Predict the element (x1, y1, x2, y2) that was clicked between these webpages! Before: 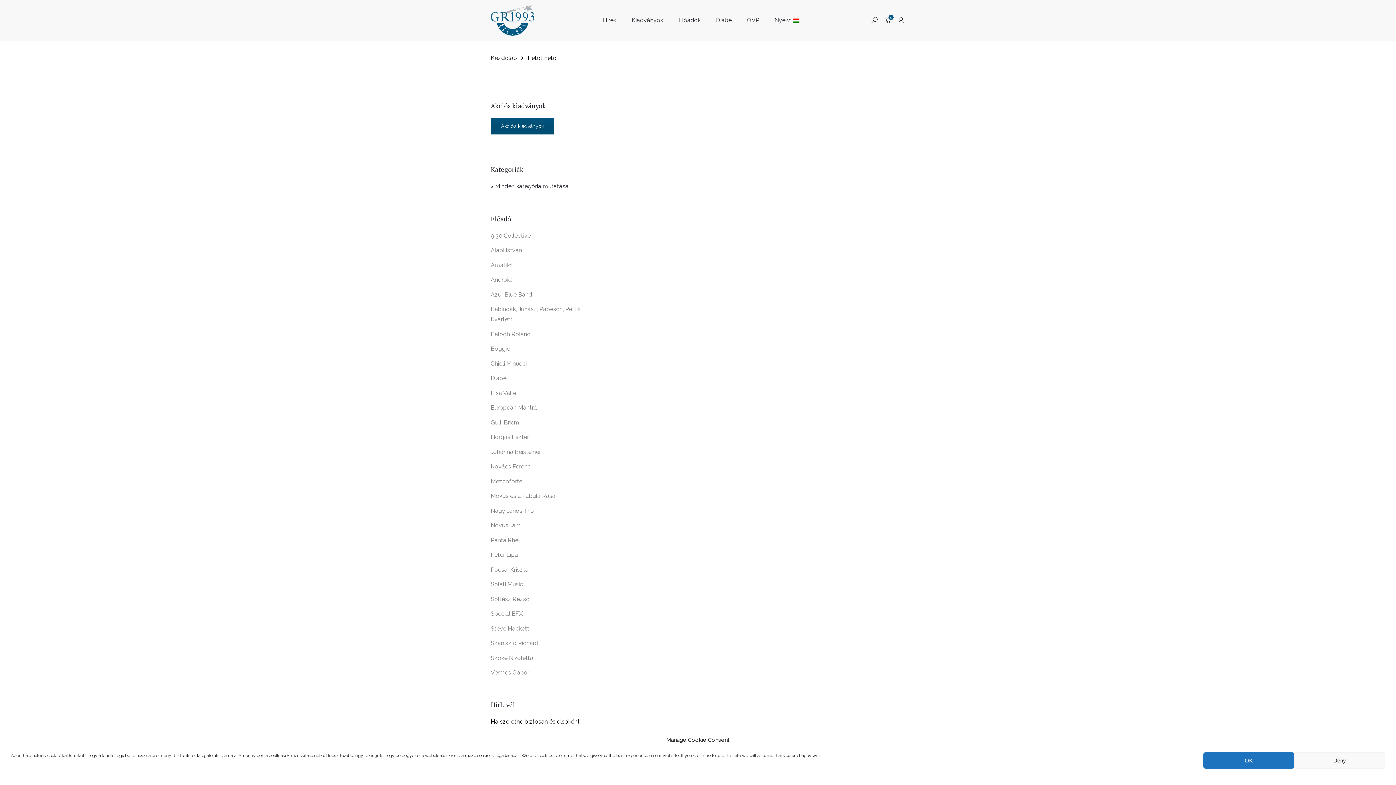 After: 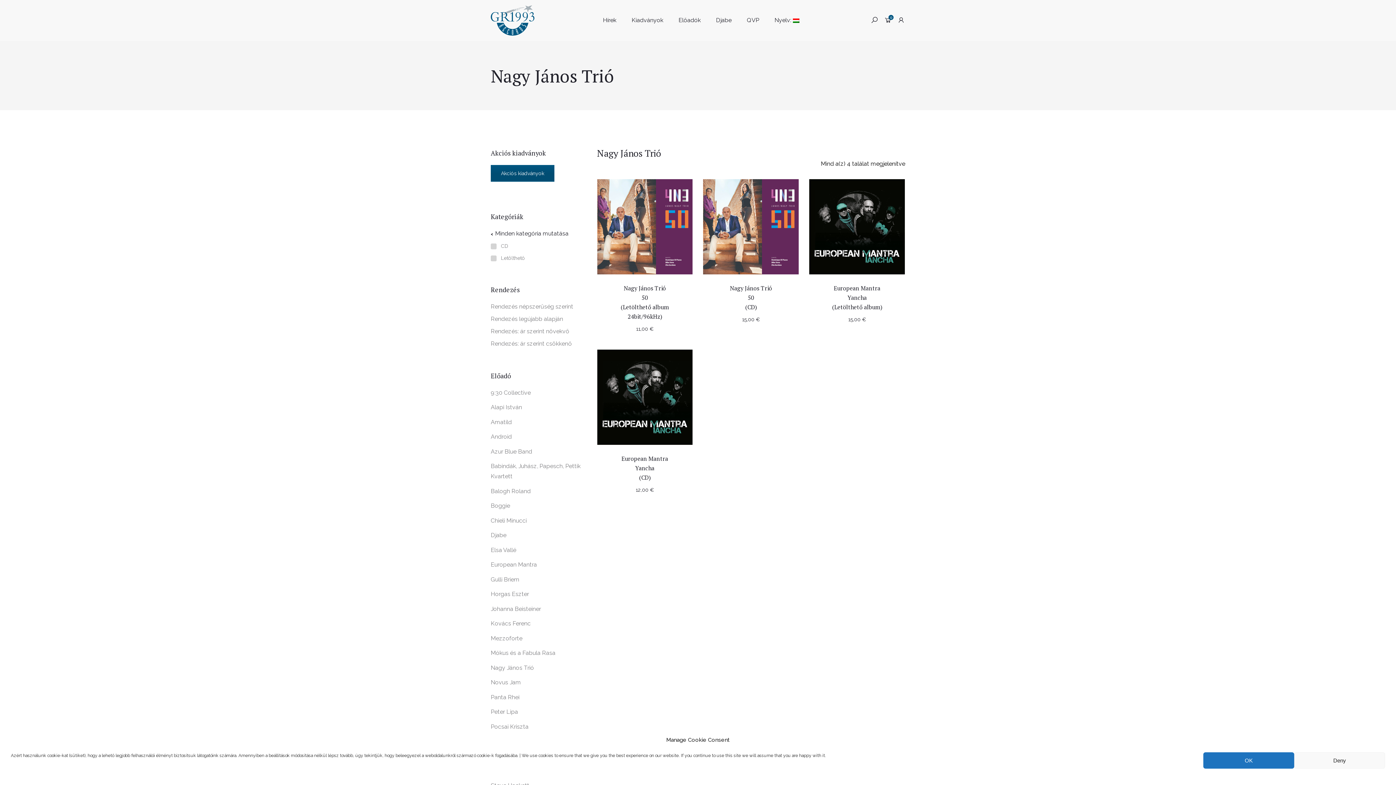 Action: bbox: (490, 506, 534, 516) label: Nagy János Trió